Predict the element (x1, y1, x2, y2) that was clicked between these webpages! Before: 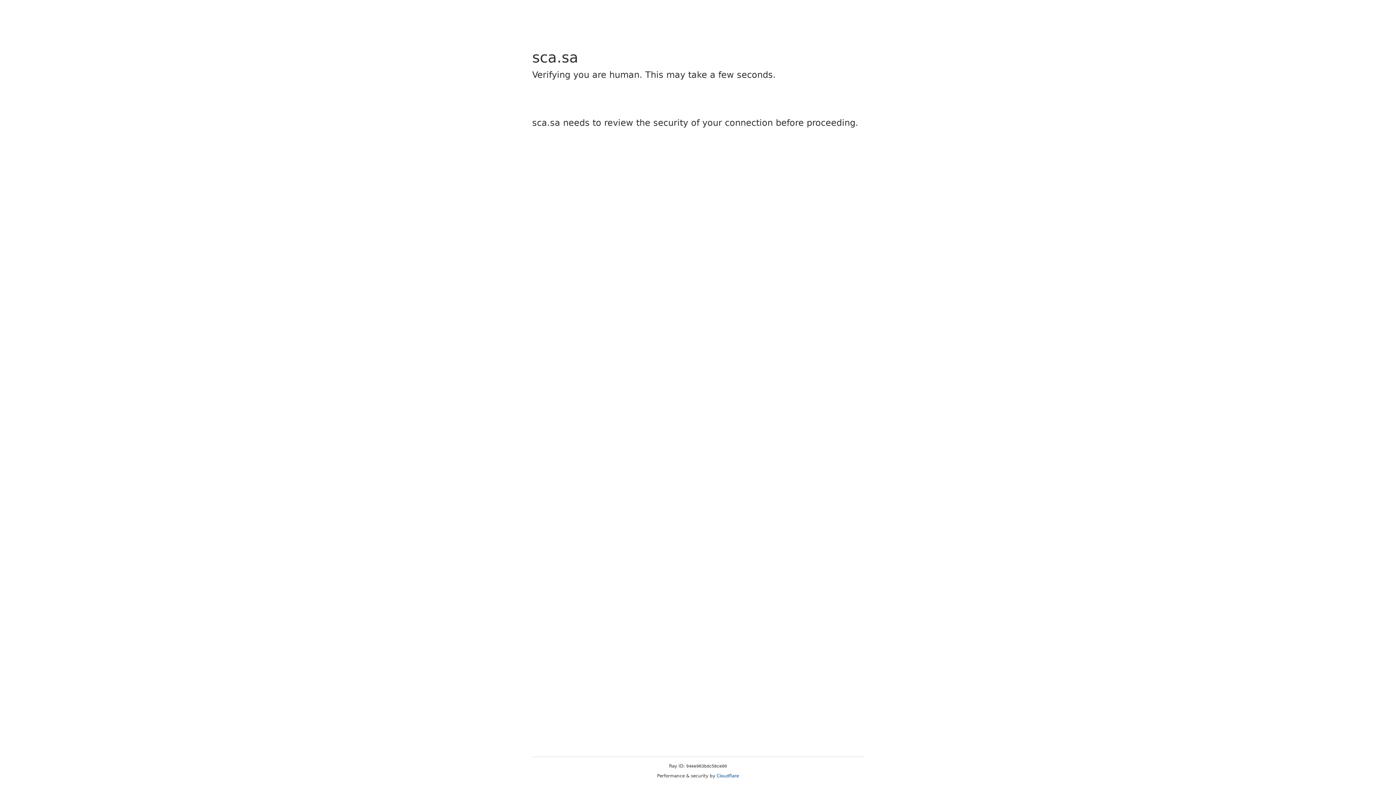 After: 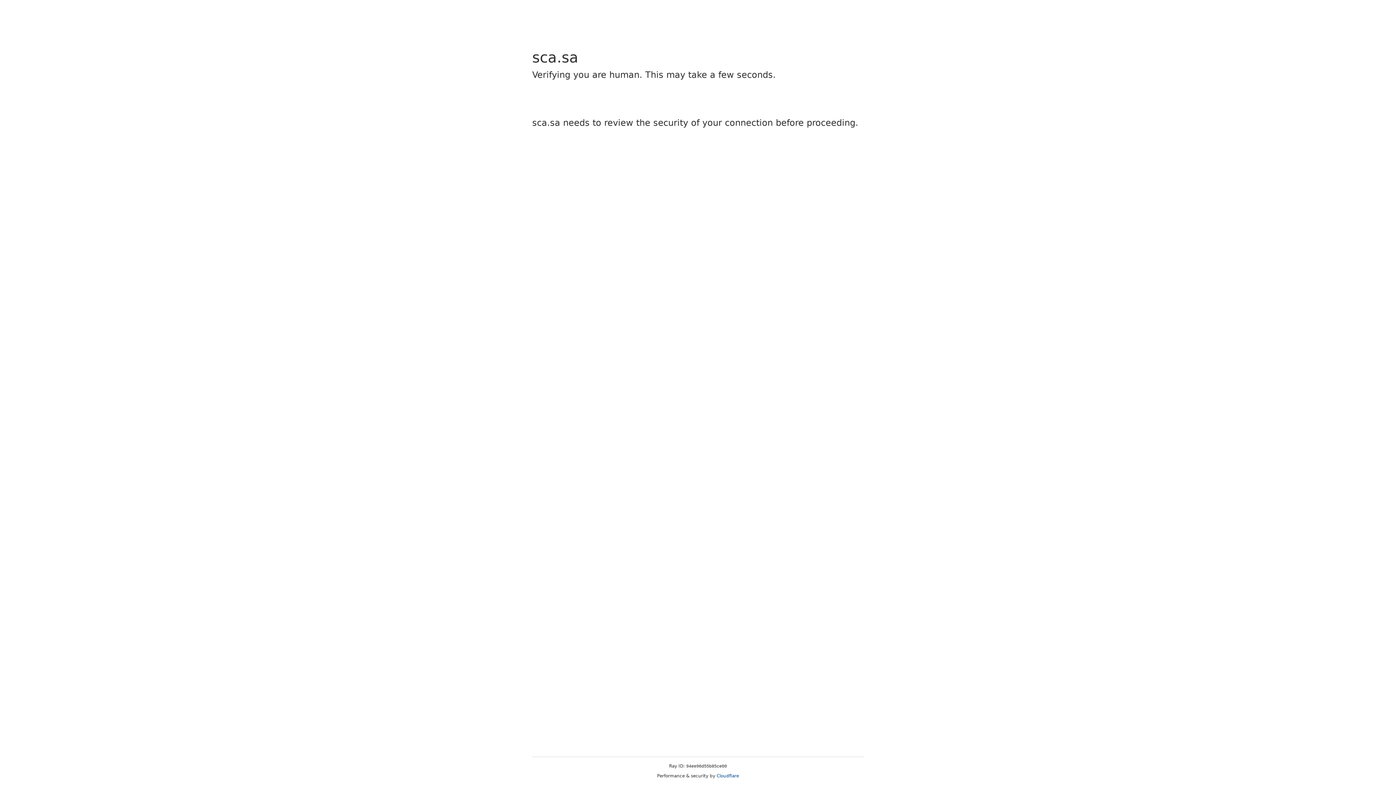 Action: label: Cloudflare bbox: (716, 773, 739, 778)